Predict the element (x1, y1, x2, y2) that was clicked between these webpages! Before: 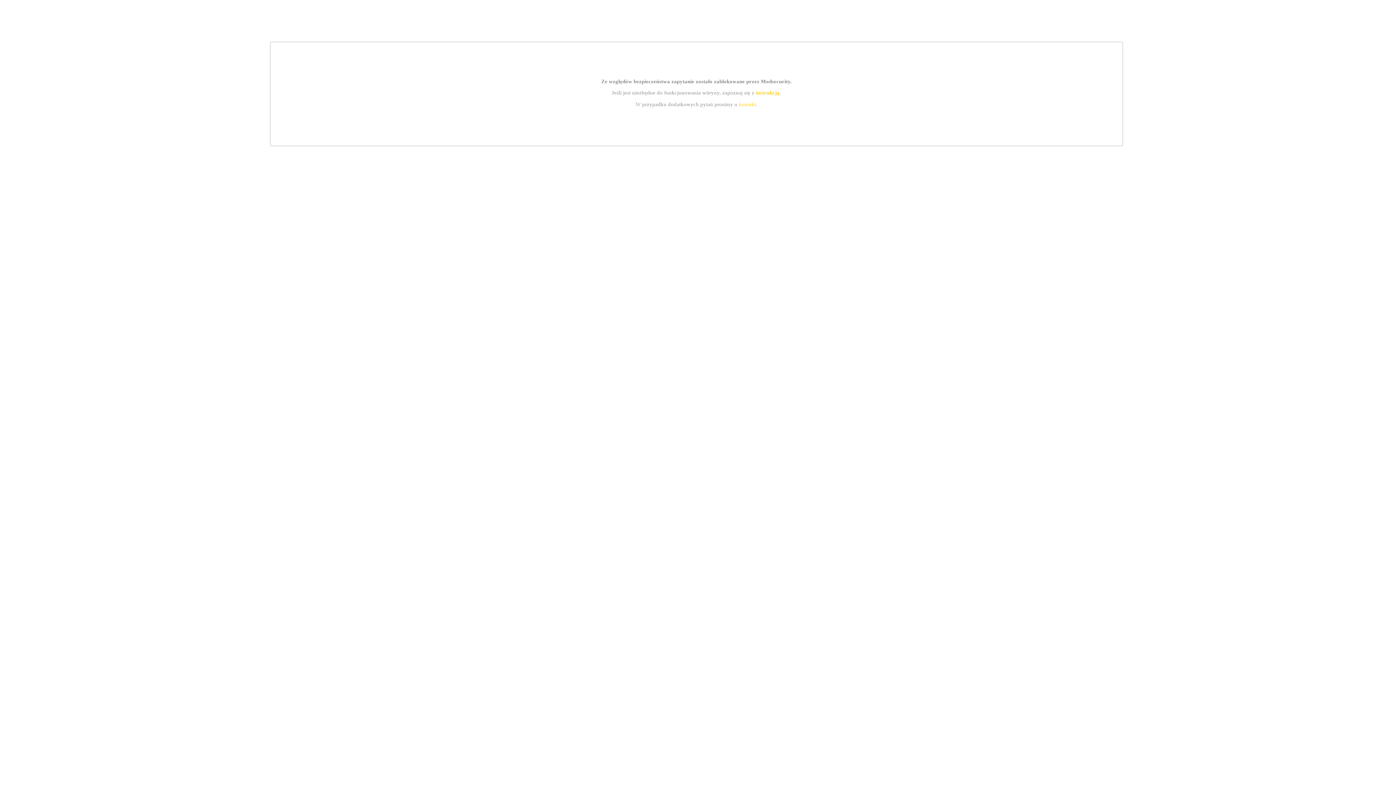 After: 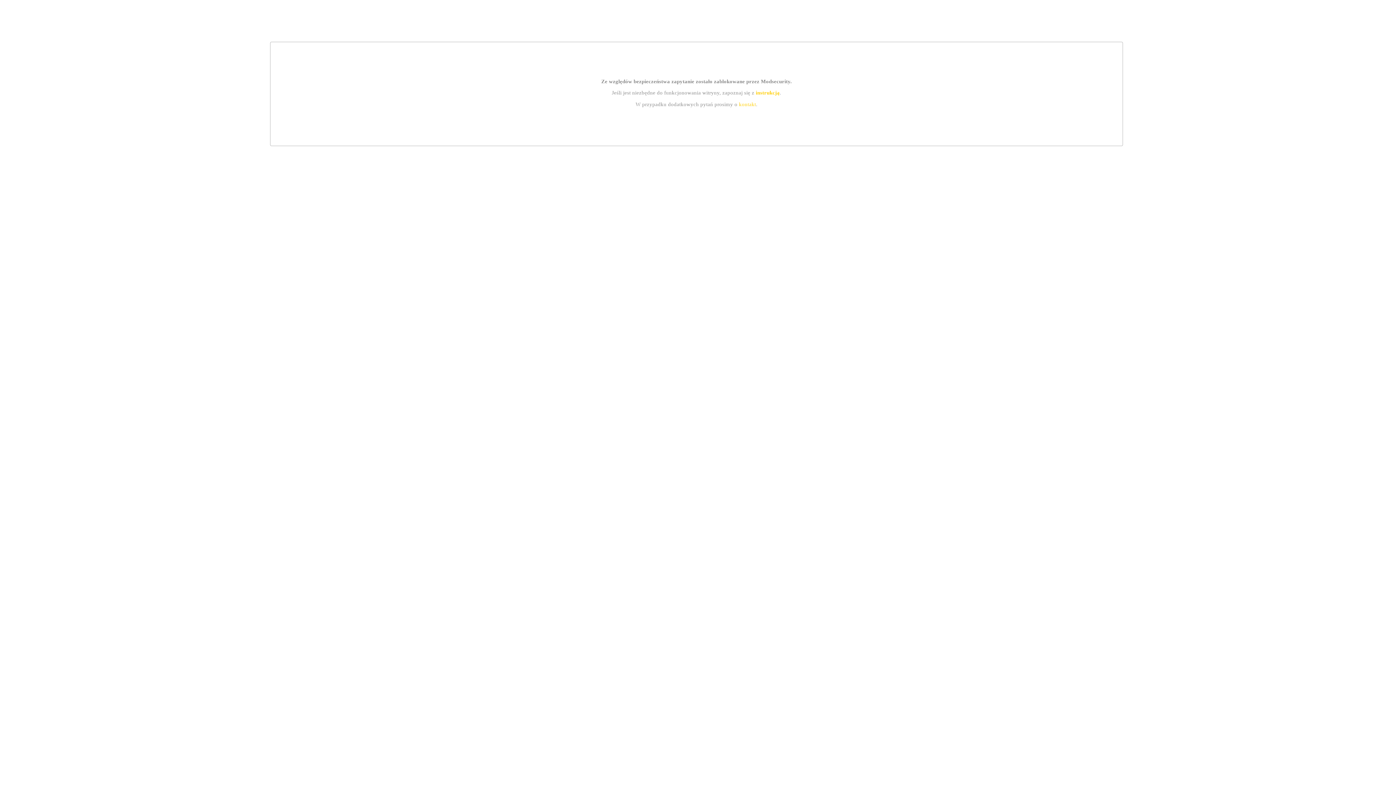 Action: bbox: (739, 101, 756, 107) label: kontakt